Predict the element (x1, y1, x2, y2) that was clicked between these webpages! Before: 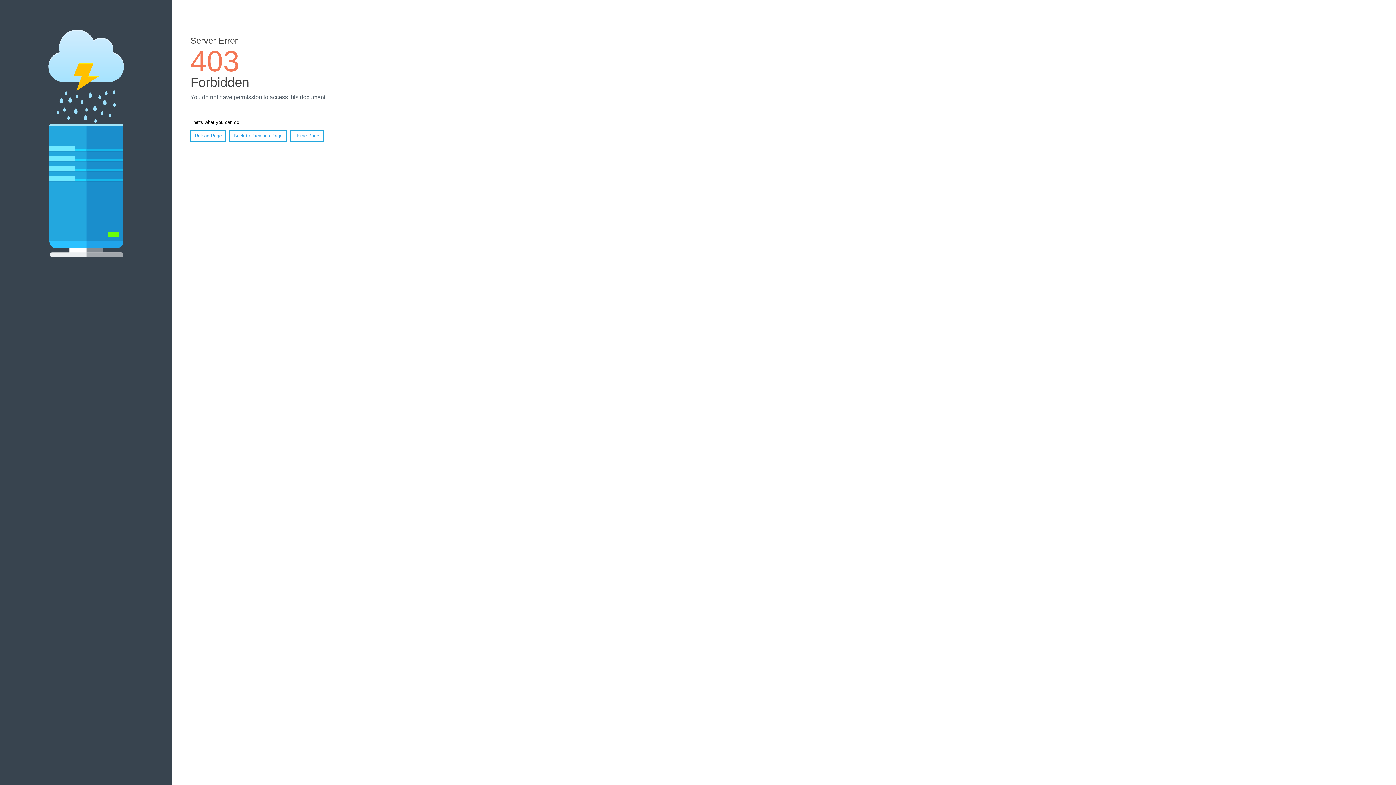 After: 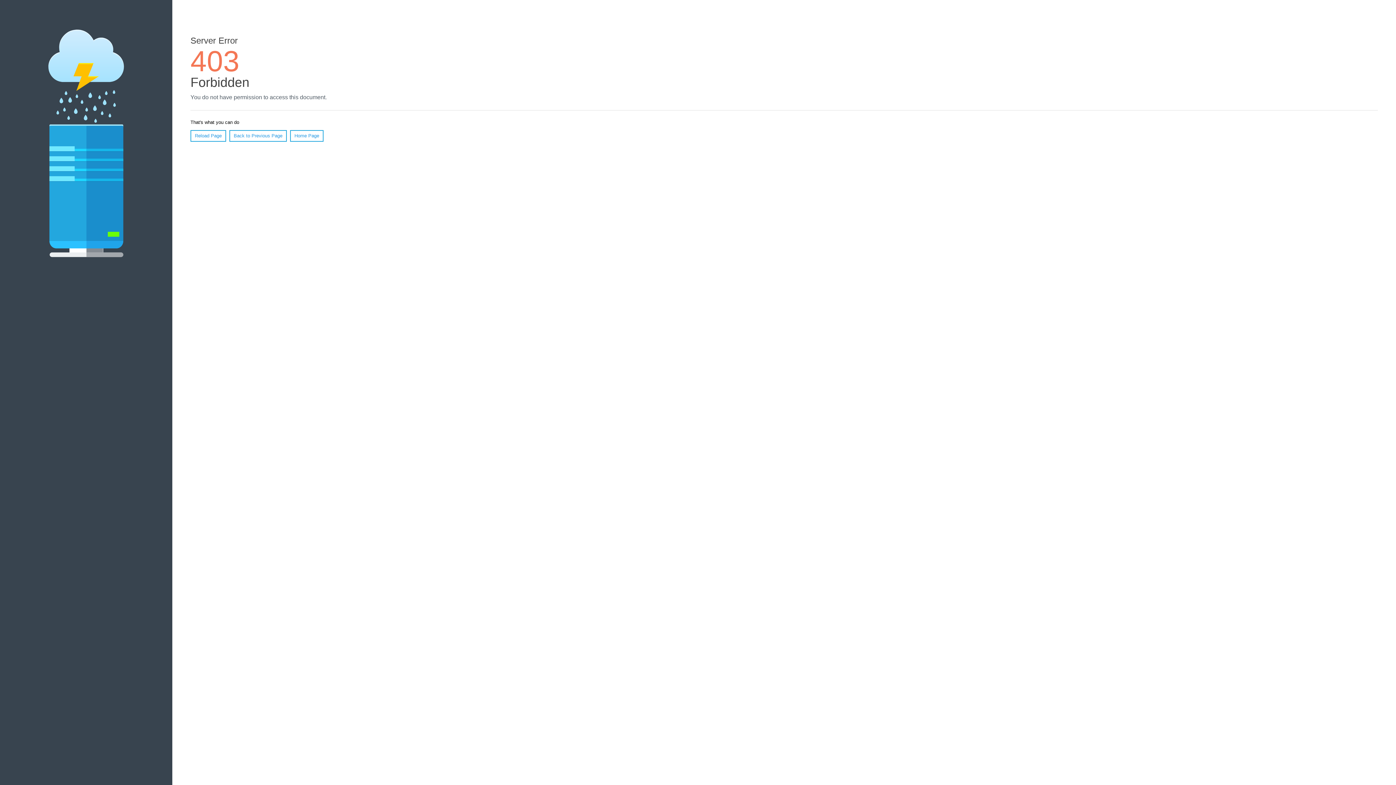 Action: bbox: (290, 130, 323, 141) label: Home Page